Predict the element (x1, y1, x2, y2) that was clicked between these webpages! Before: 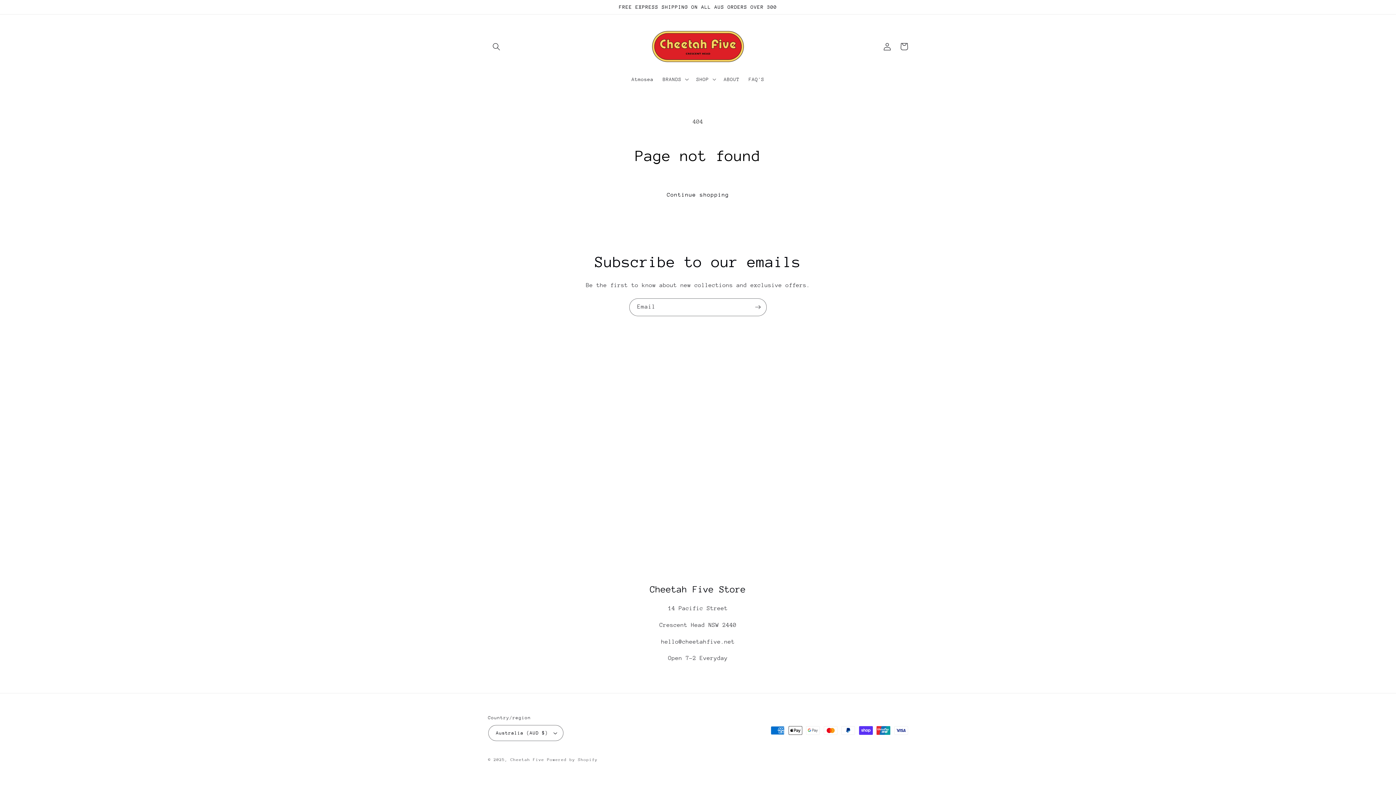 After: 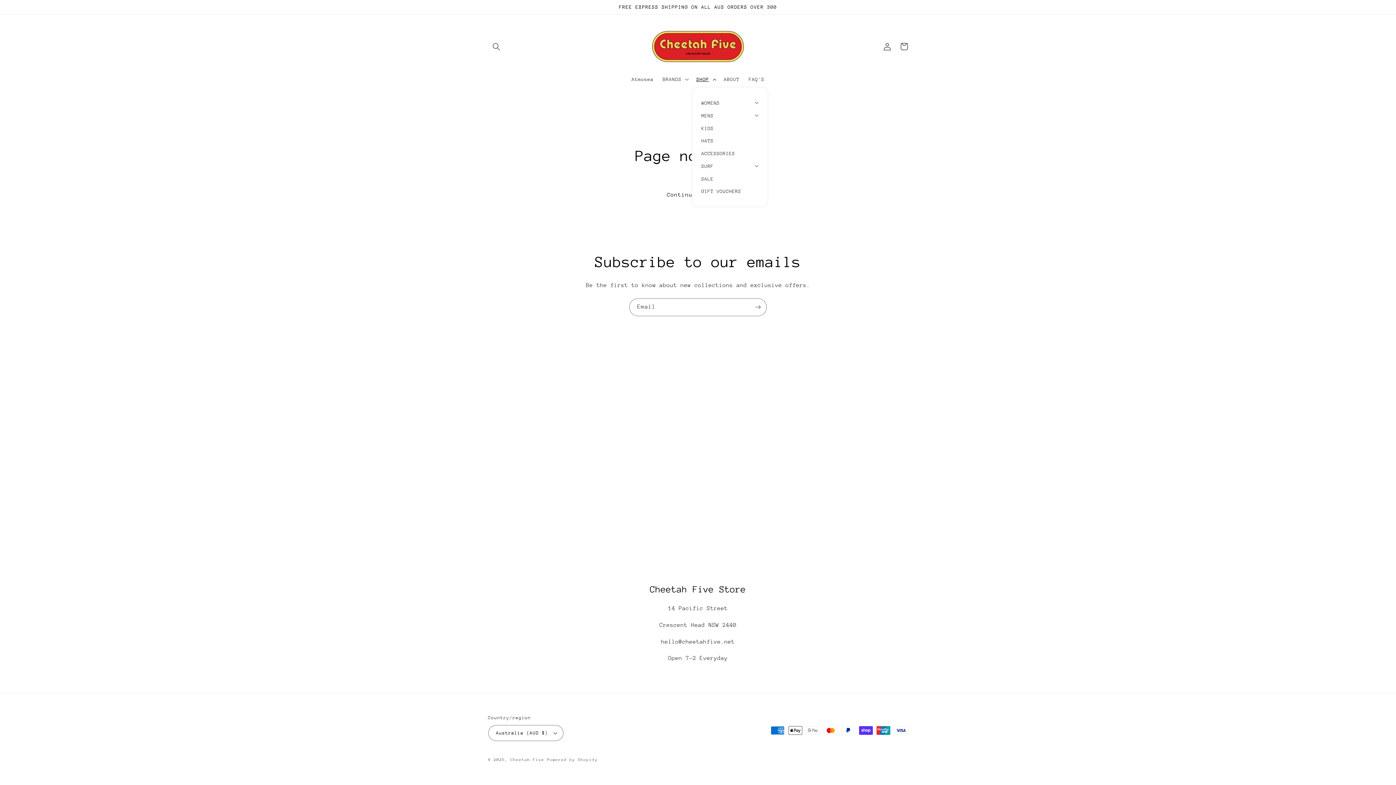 Action: bbox: (692, 71, 719, 87) label: SHOP